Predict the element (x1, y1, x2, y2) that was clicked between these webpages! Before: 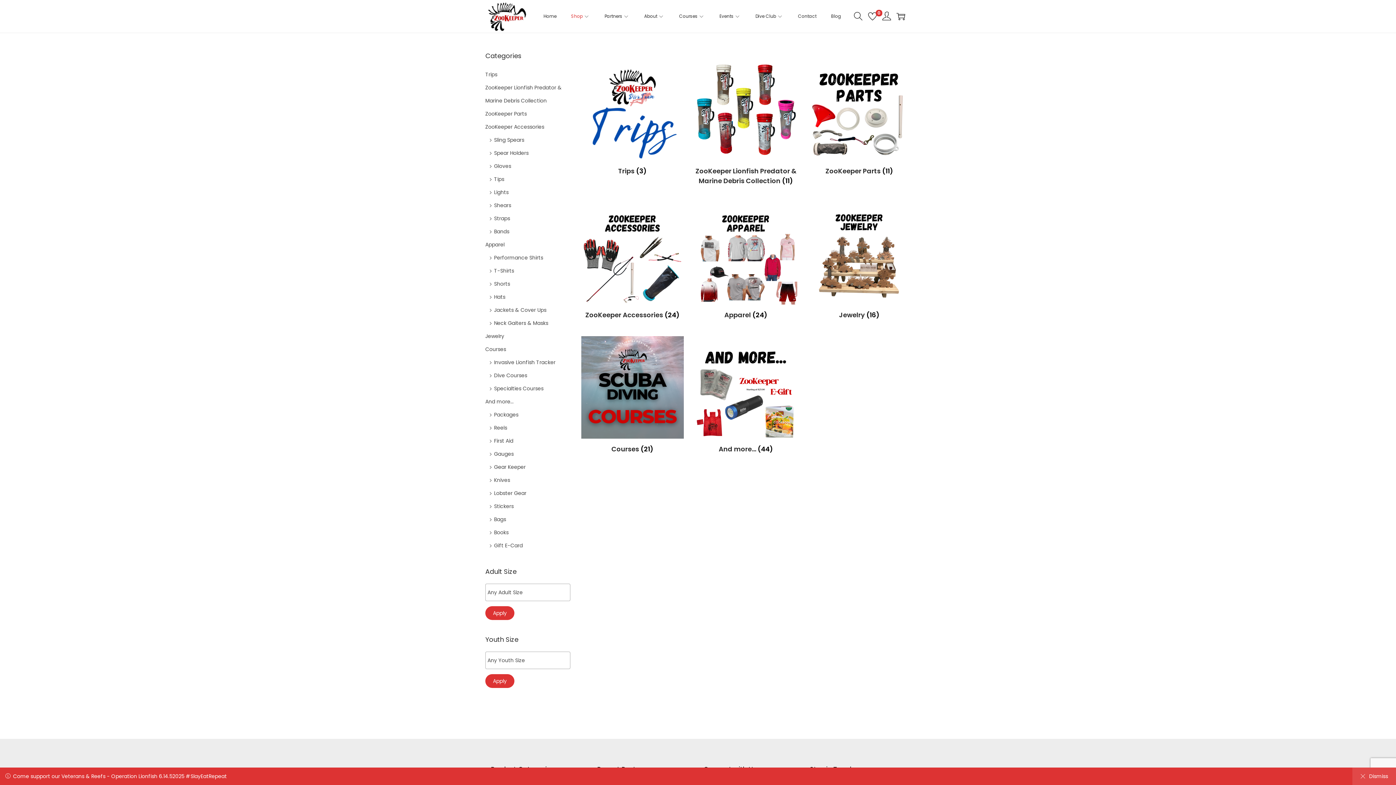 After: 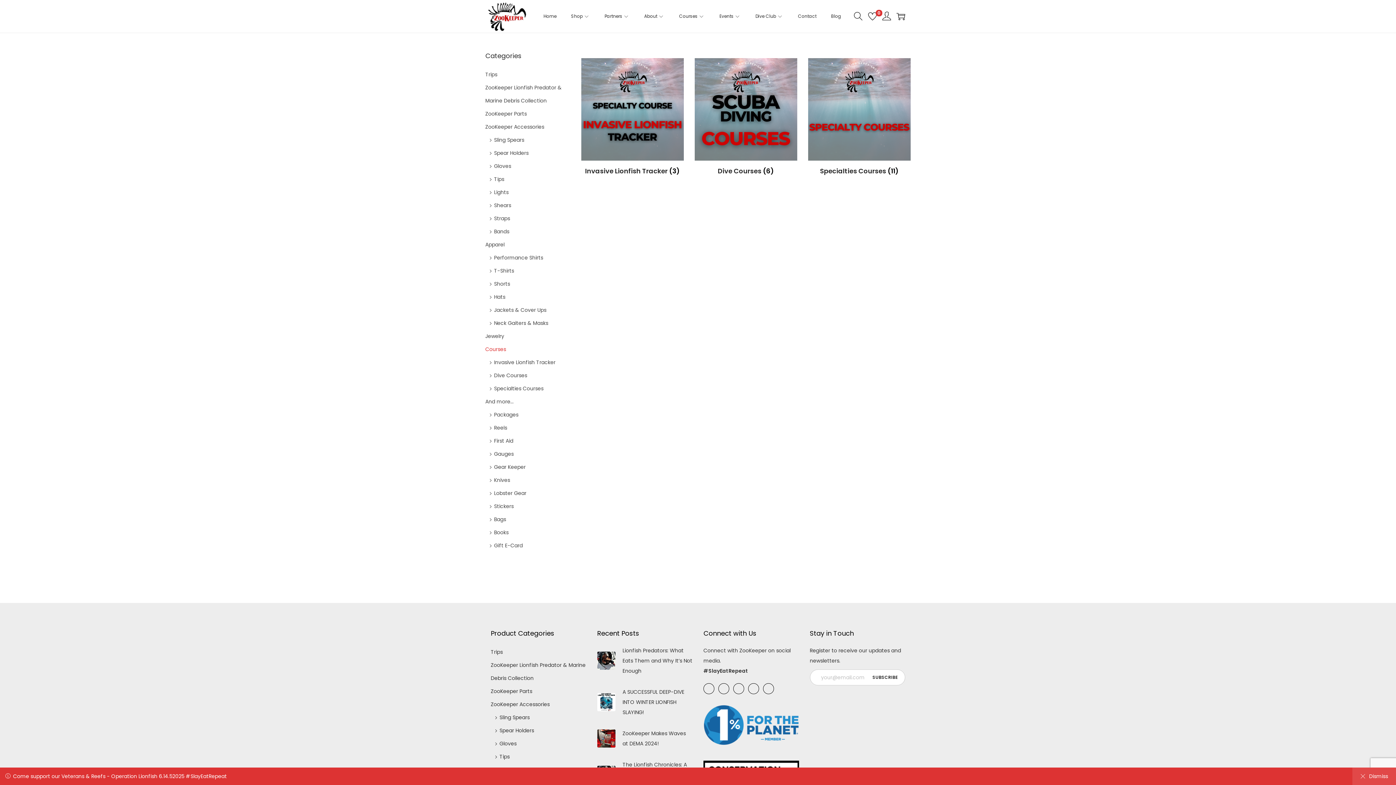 Action: bbox: (581, 383, 683, 454) label: Visit product category Courses